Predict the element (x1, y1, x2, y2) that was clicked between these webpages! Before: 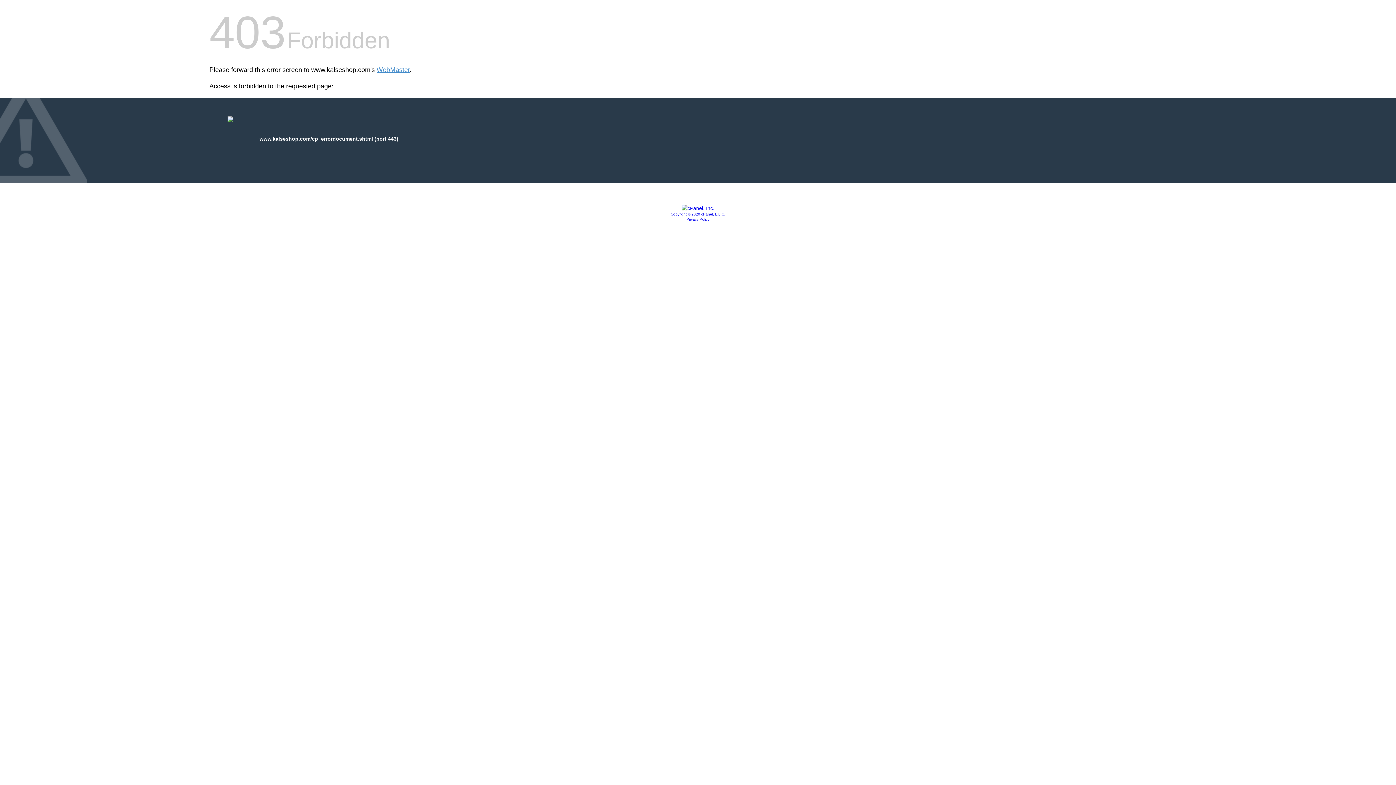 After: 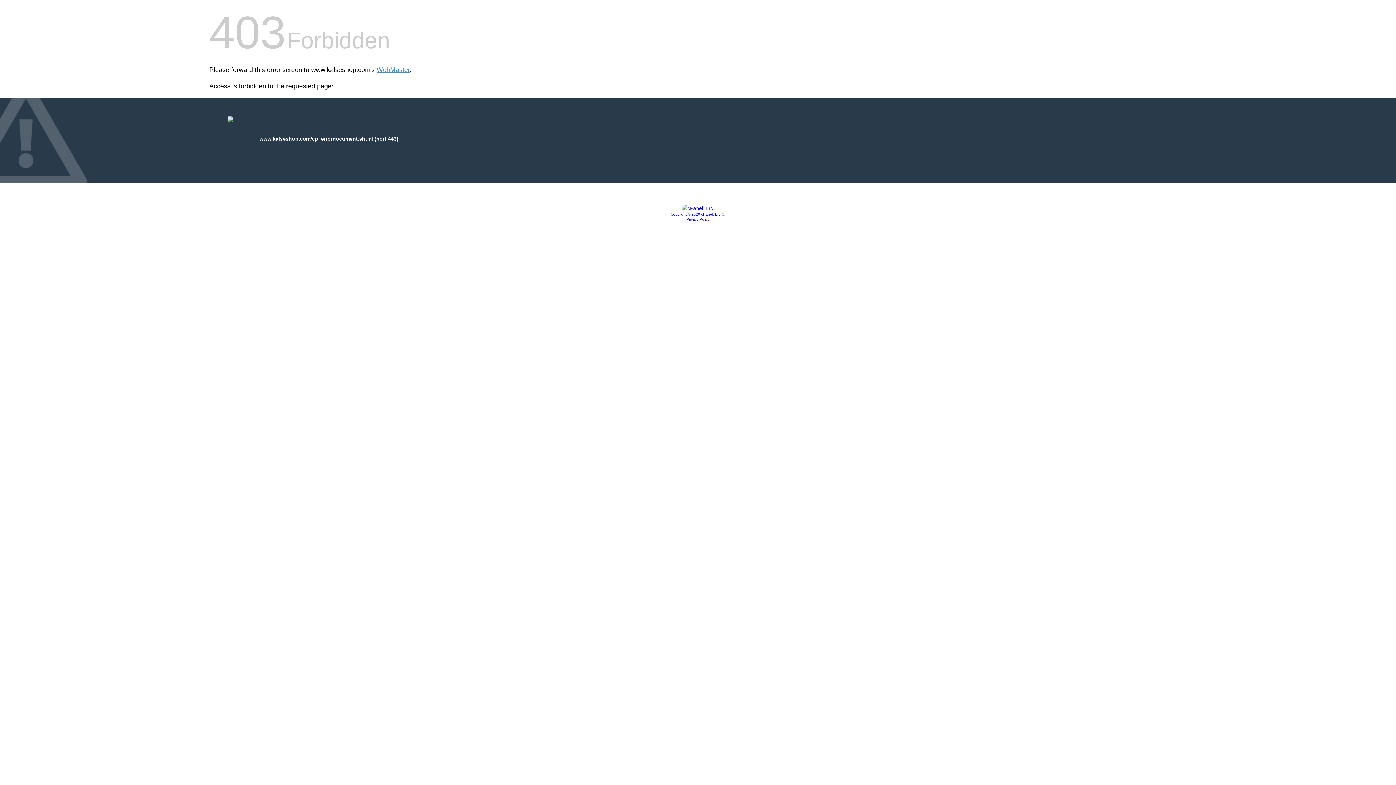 Action: label: Copyright © 2020 cPanel, L.L.C. bbox: (670, 212, 725, 216)